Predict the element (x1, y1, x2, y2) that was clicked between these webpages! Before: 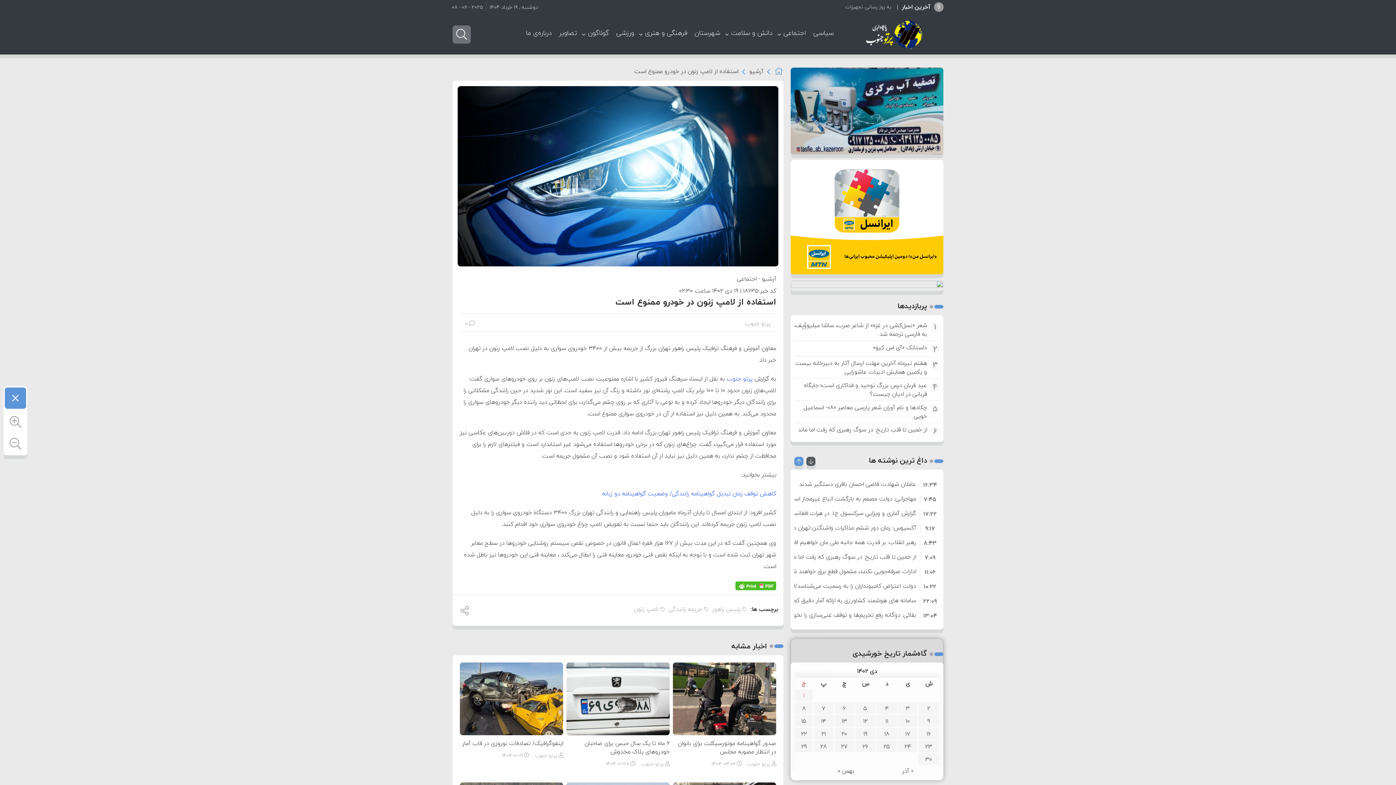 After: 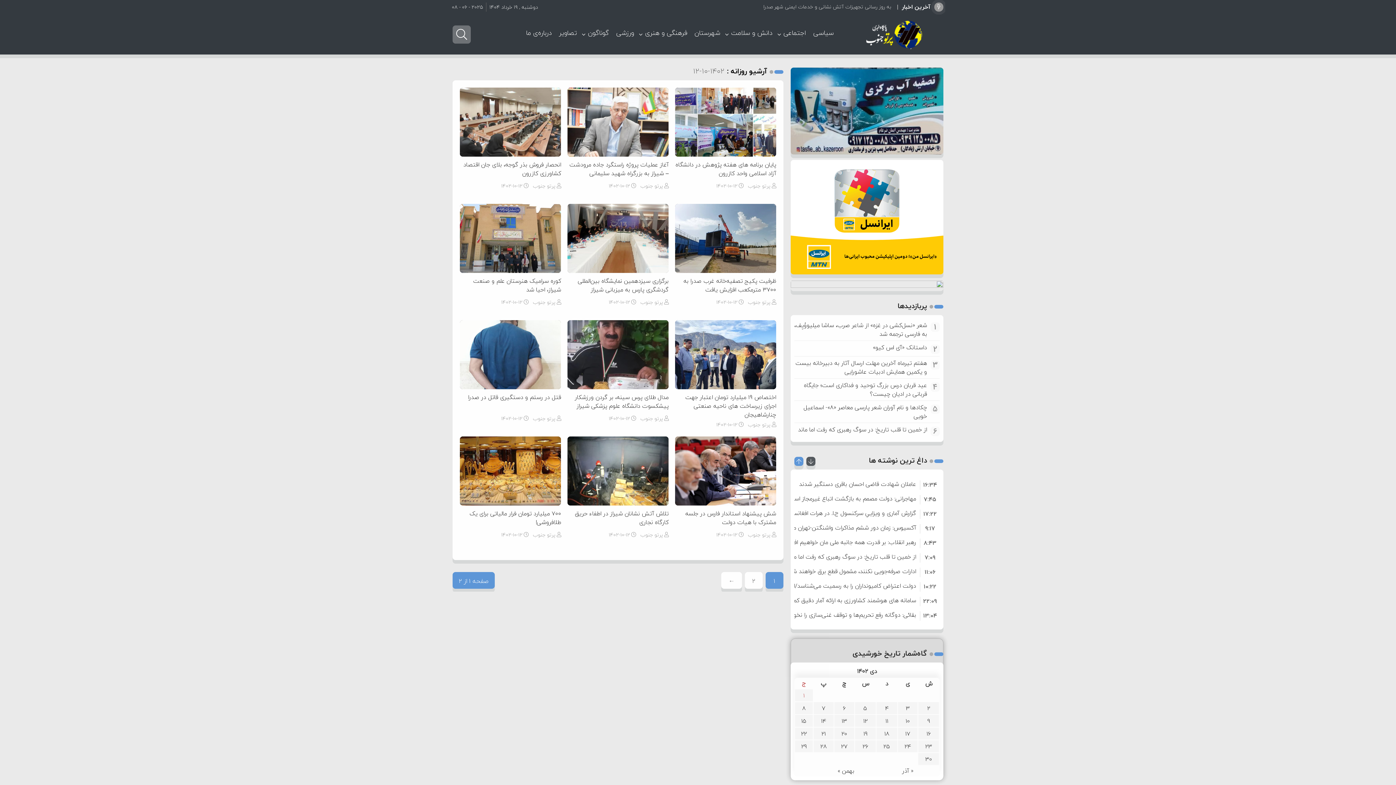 Action: label: 12 bbox: (863, 716, 867, 726)